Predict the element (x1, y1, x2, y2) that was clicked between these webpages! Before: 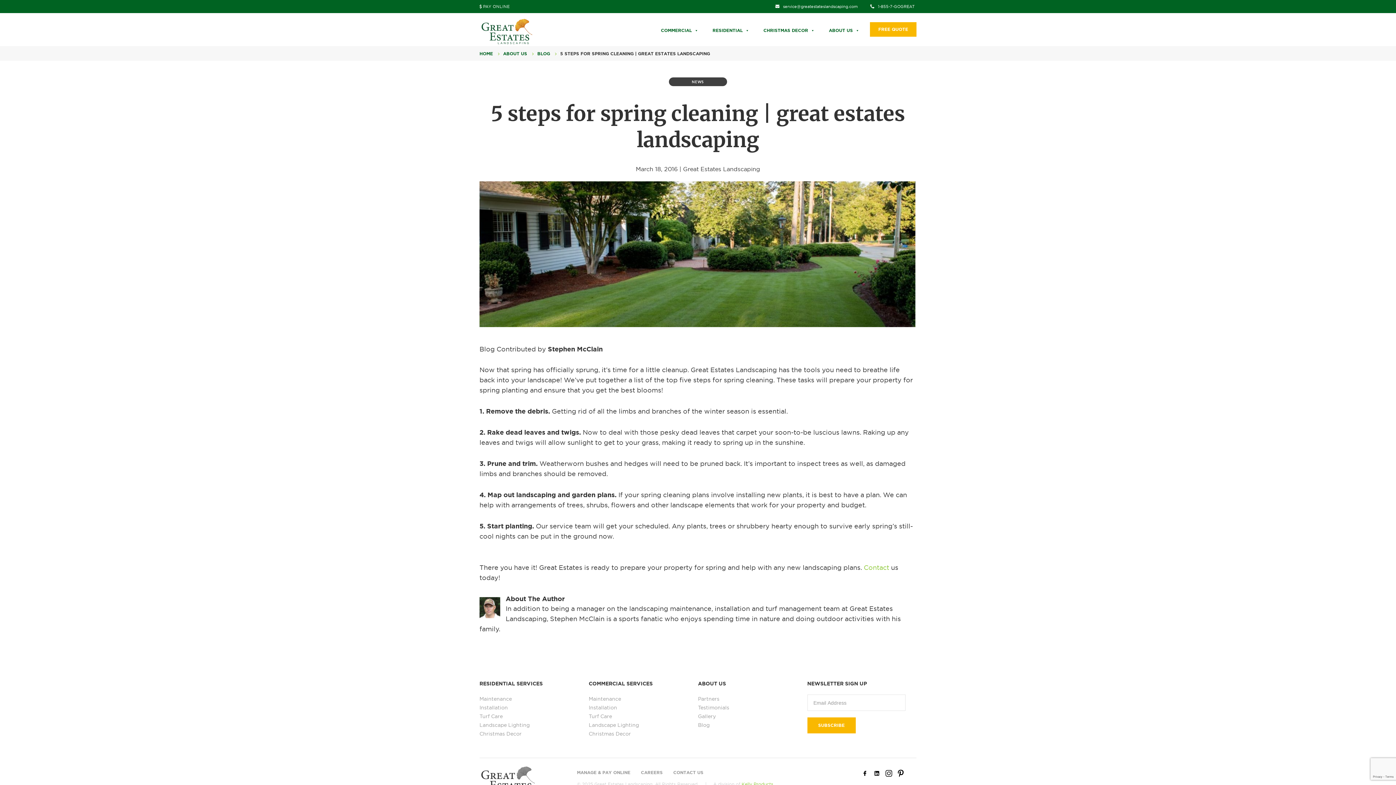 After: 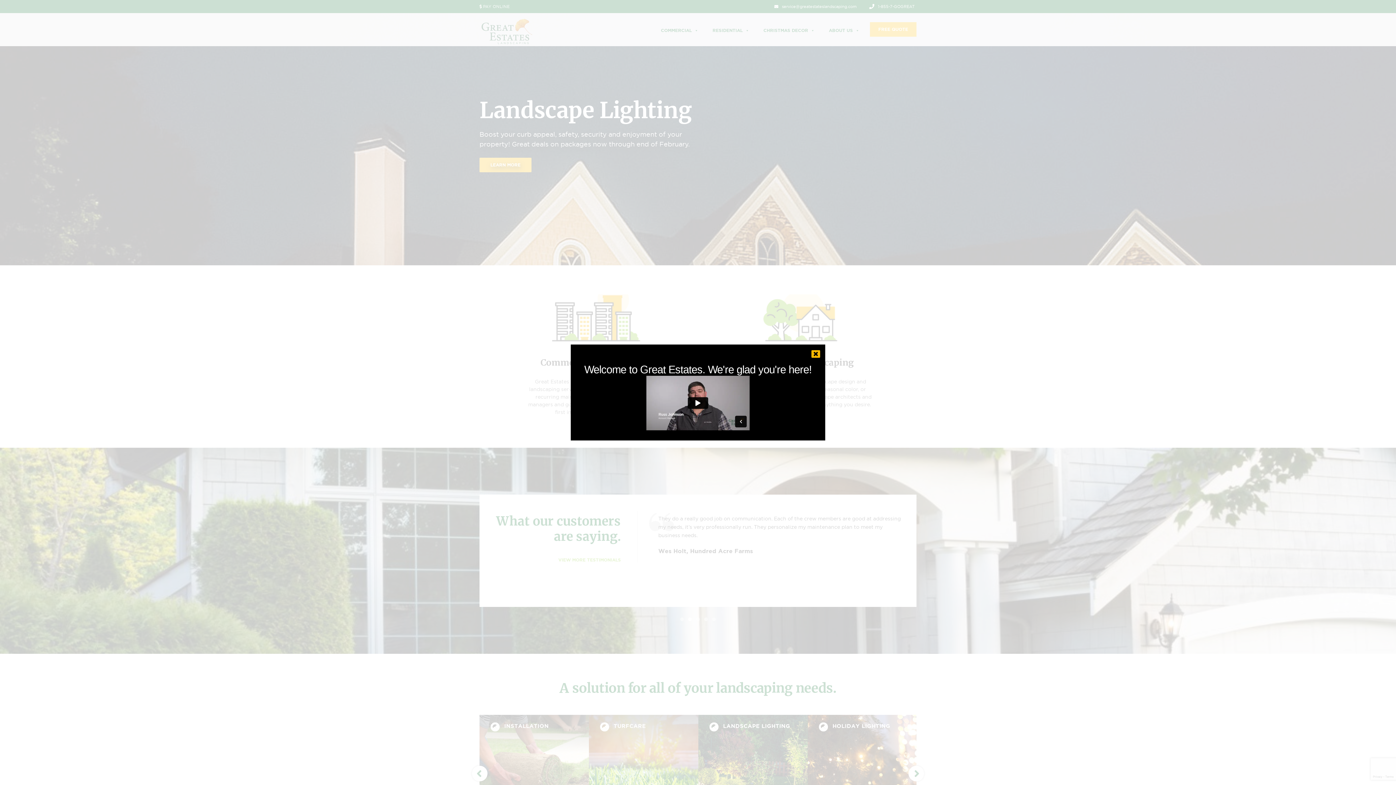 Action: bbox: (480, 17, 533, 45)